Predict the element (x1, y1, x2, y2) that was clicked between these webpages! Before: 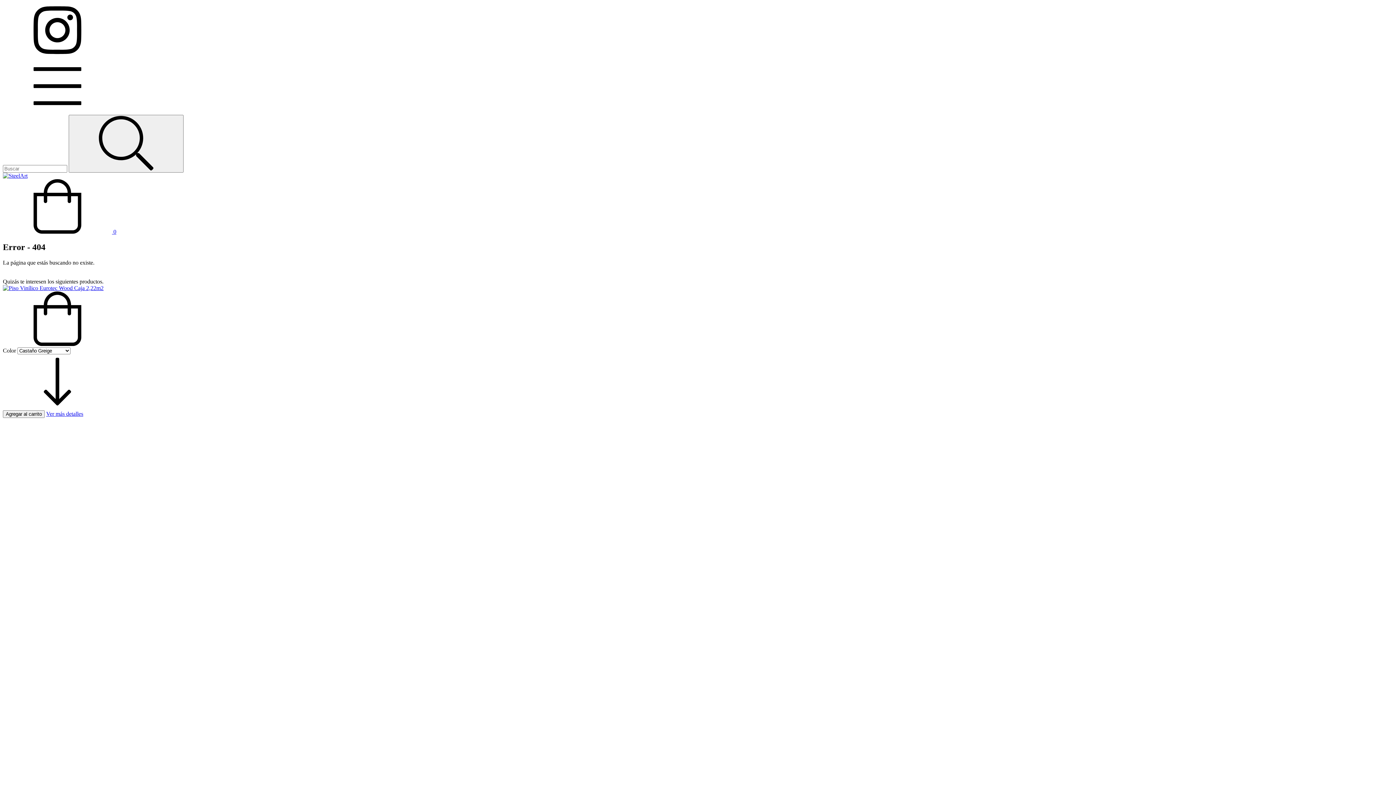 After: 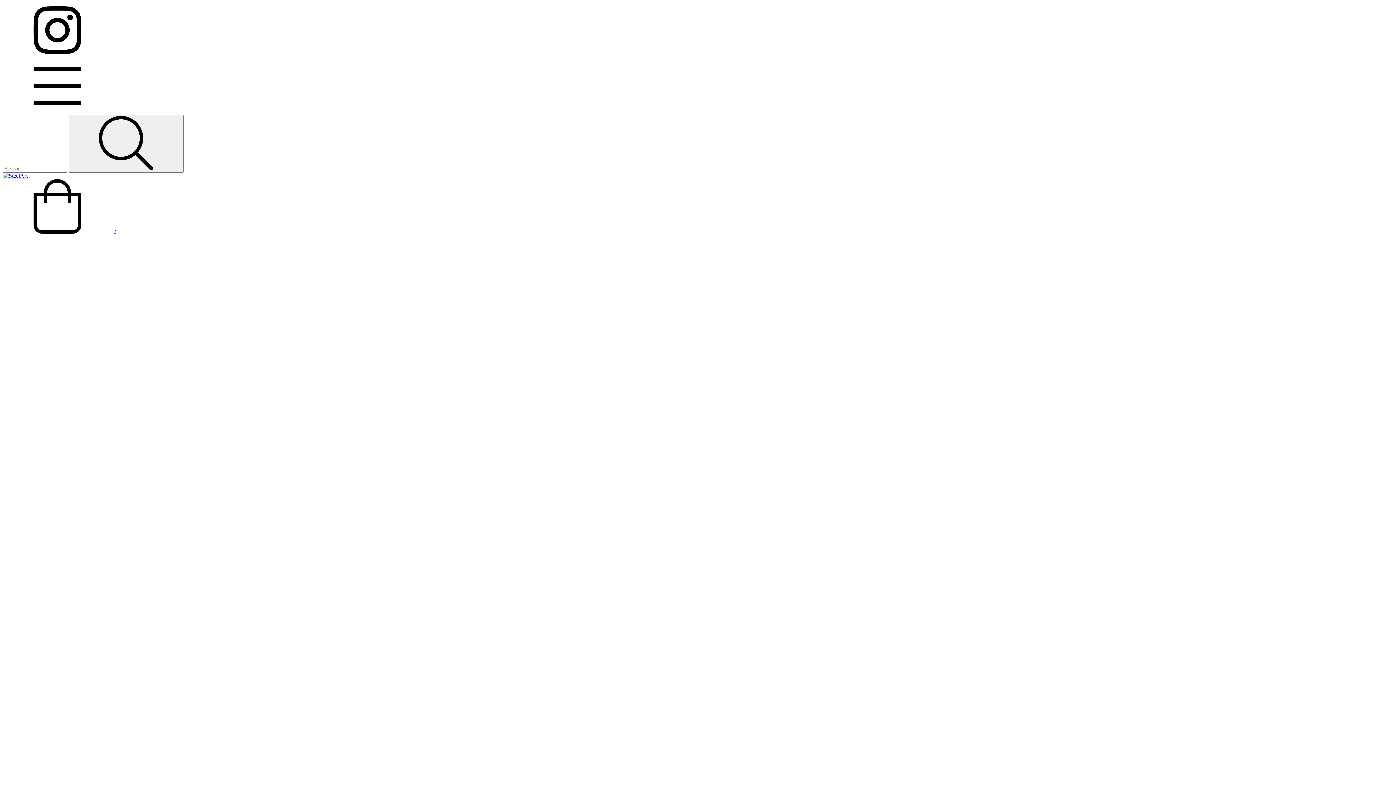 Action: label: Ver más detalles bbox: (46, 410, 83, 417)